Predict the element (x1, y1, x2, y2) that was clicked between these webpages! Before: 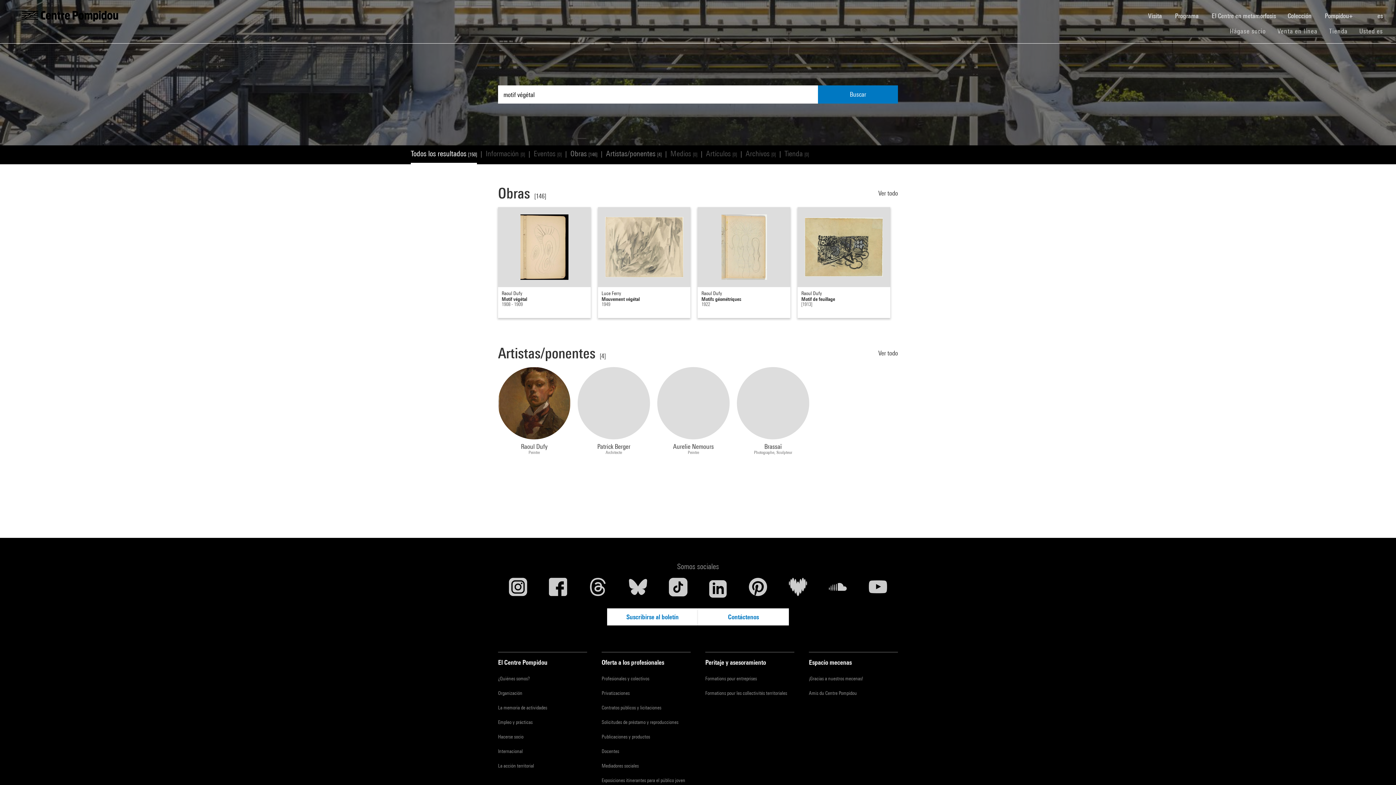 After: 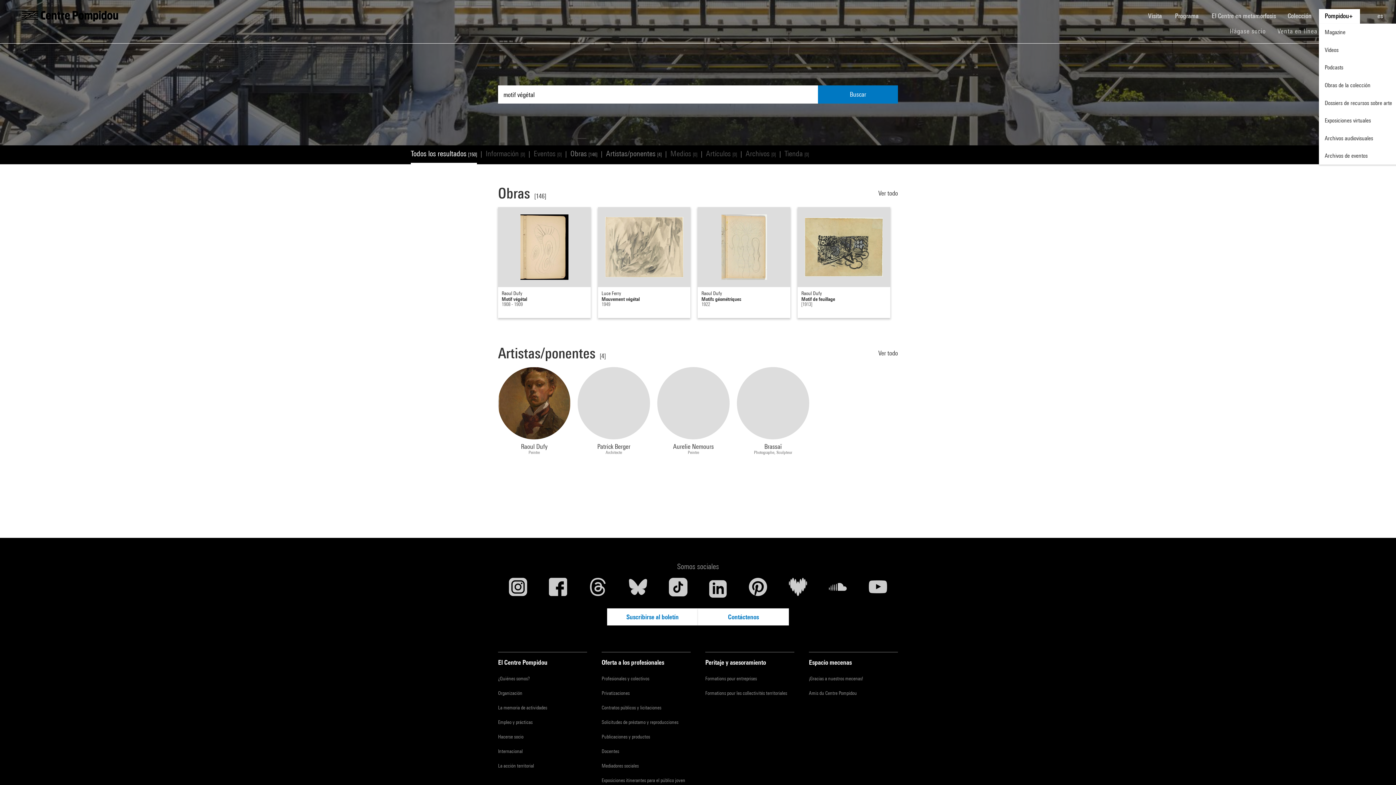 Action: bbox: (1319, 8, 1360, 22) label: Pompidou+ 